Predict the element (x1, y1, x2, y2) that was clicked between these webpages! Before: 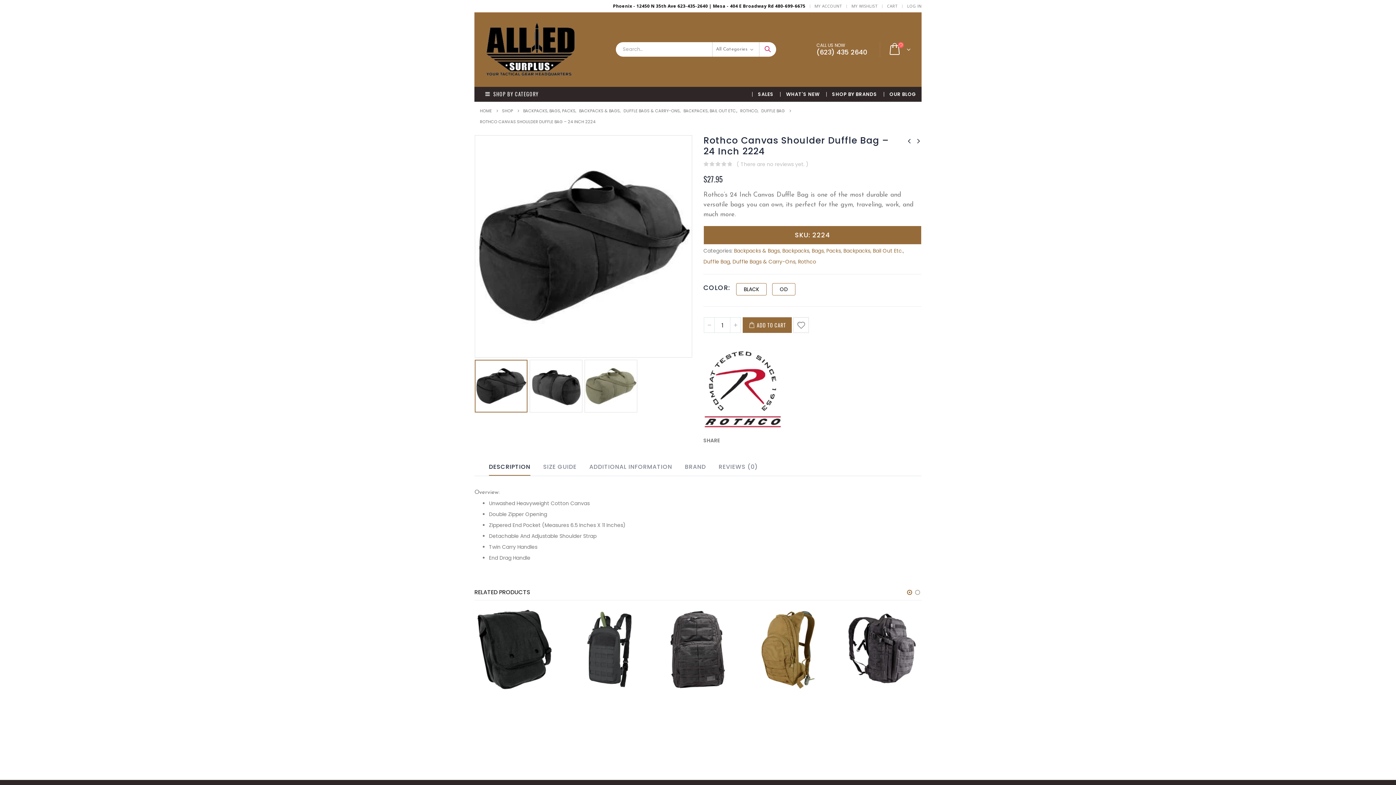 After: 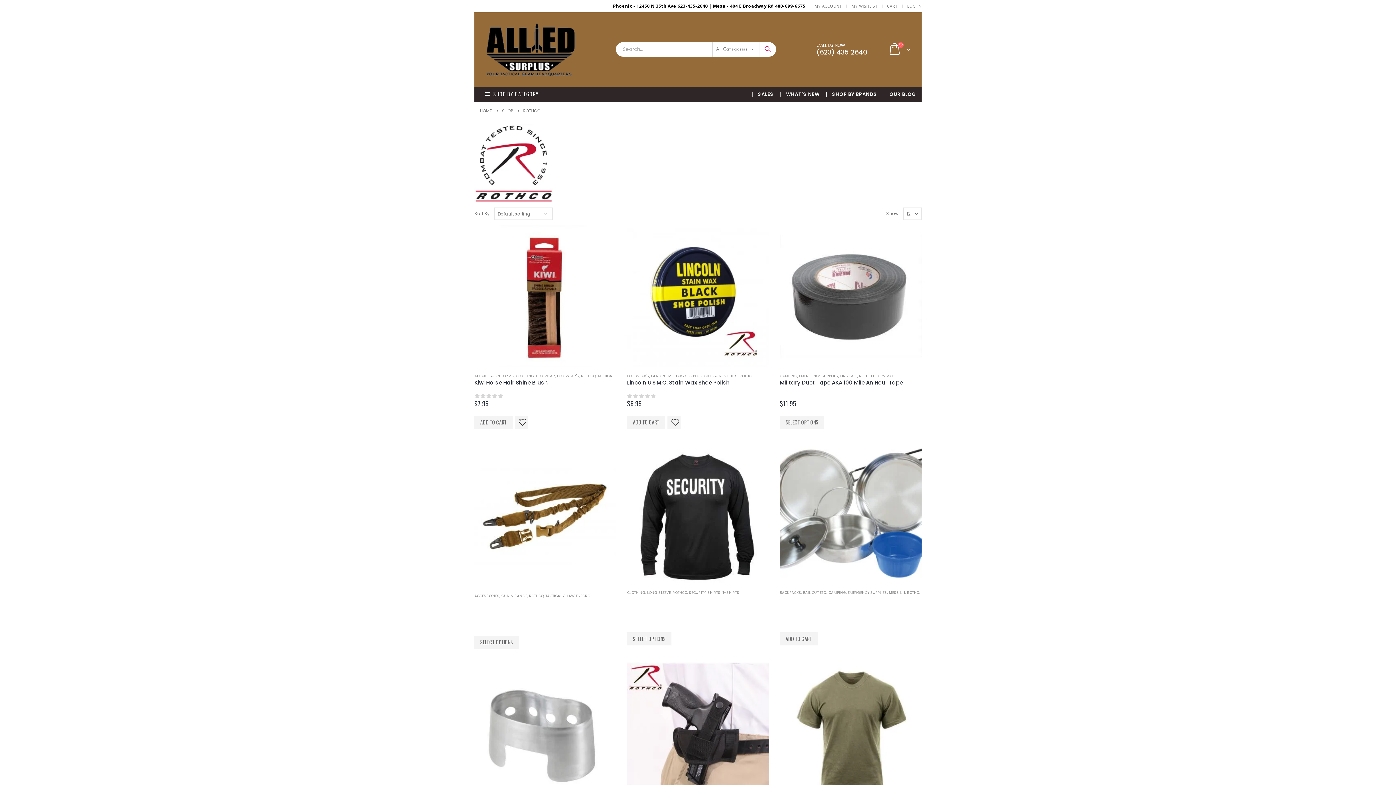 Action: bbox: (703, 350, 782, 428)